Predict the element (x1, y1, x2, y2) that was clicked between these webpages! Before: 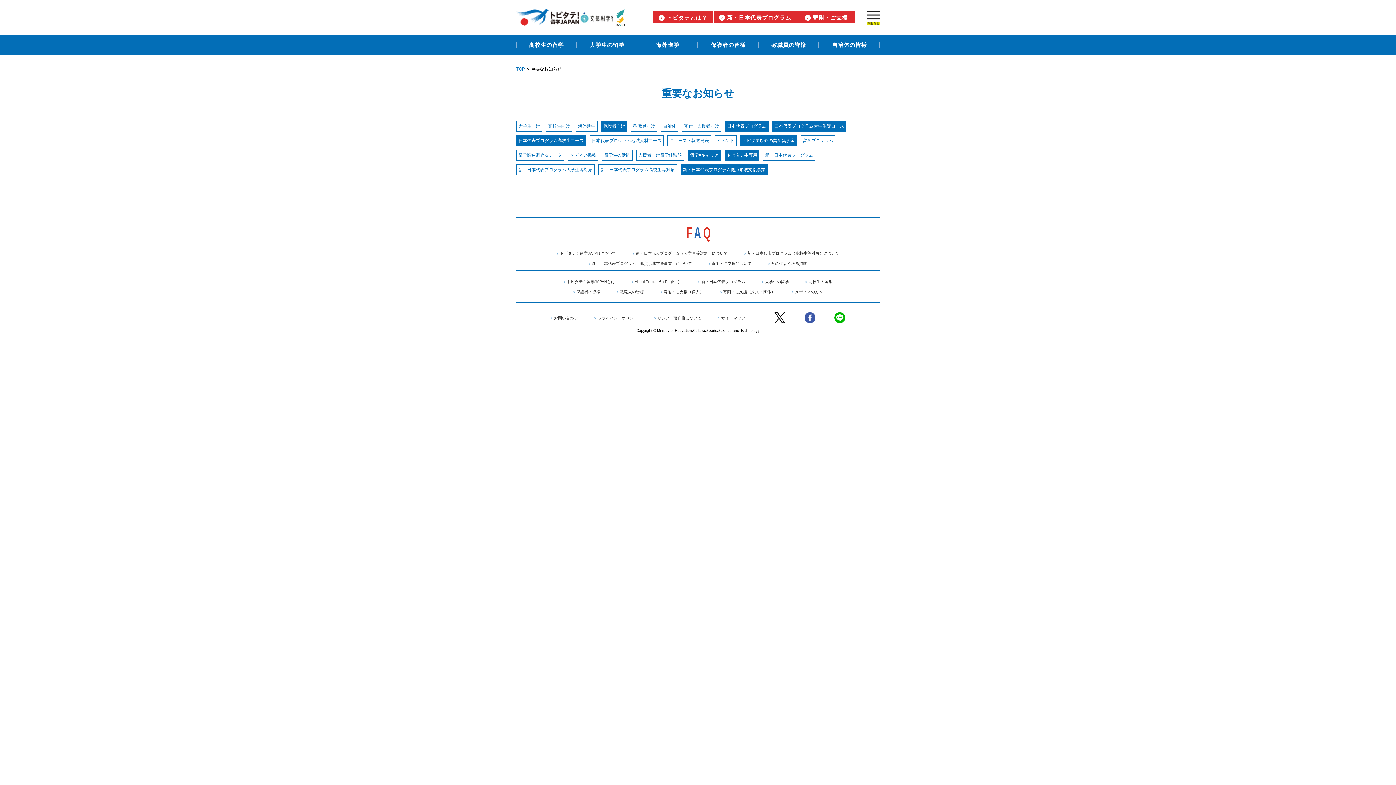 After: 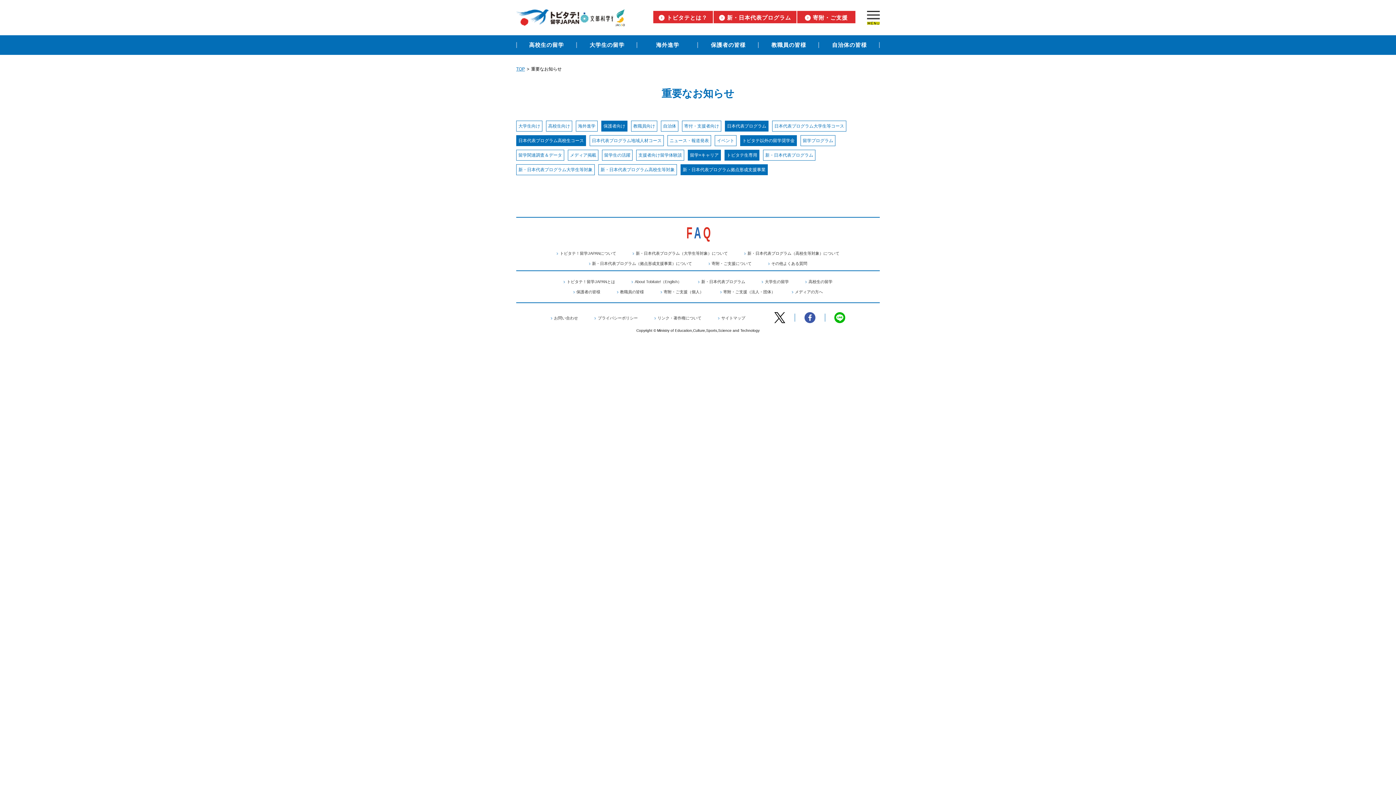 Action: label: 日本代表プログラム大学生等コース bbox: (774, 123, 844, 129)